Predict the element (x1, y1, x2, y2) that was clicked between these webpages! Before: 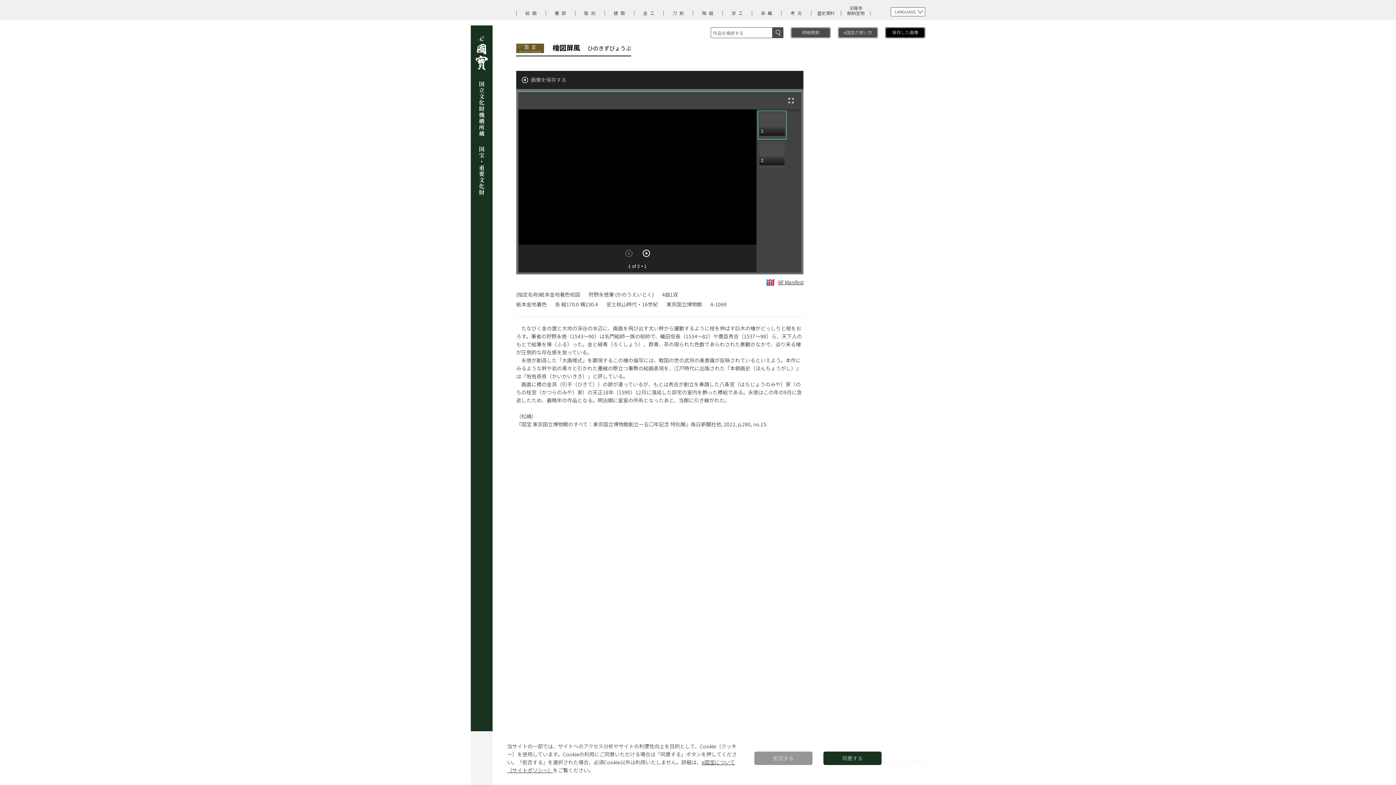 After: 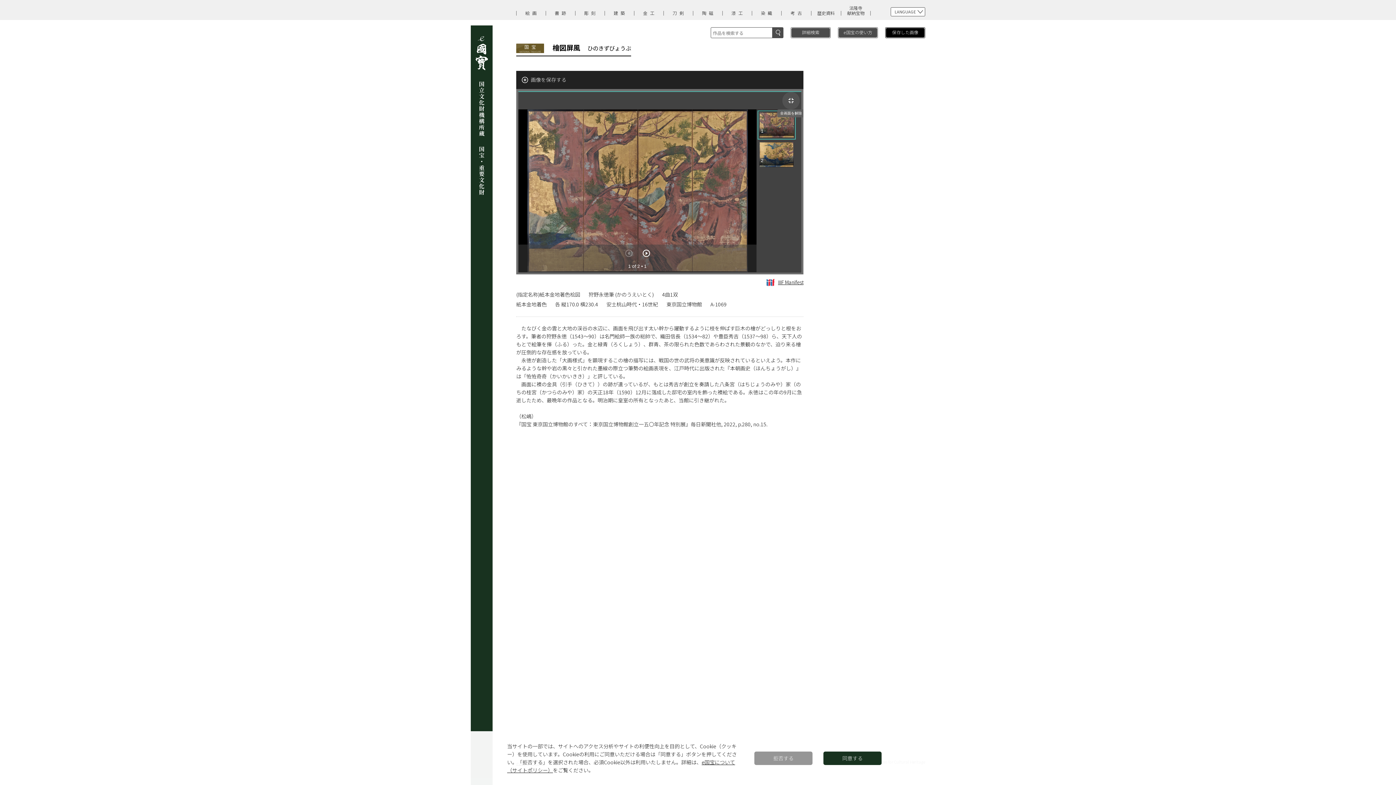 Action: label: 全画面 bbox: (782, 92, 800, 109)